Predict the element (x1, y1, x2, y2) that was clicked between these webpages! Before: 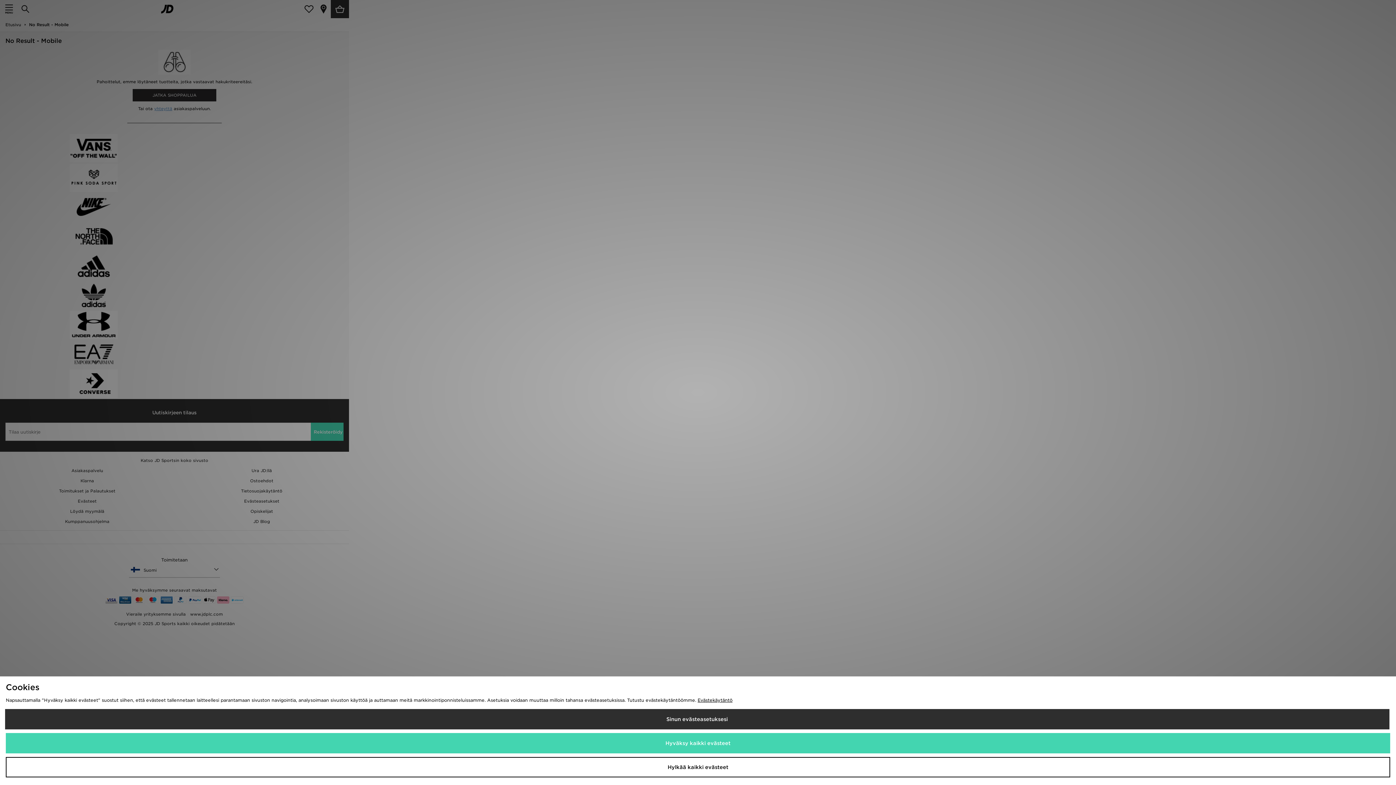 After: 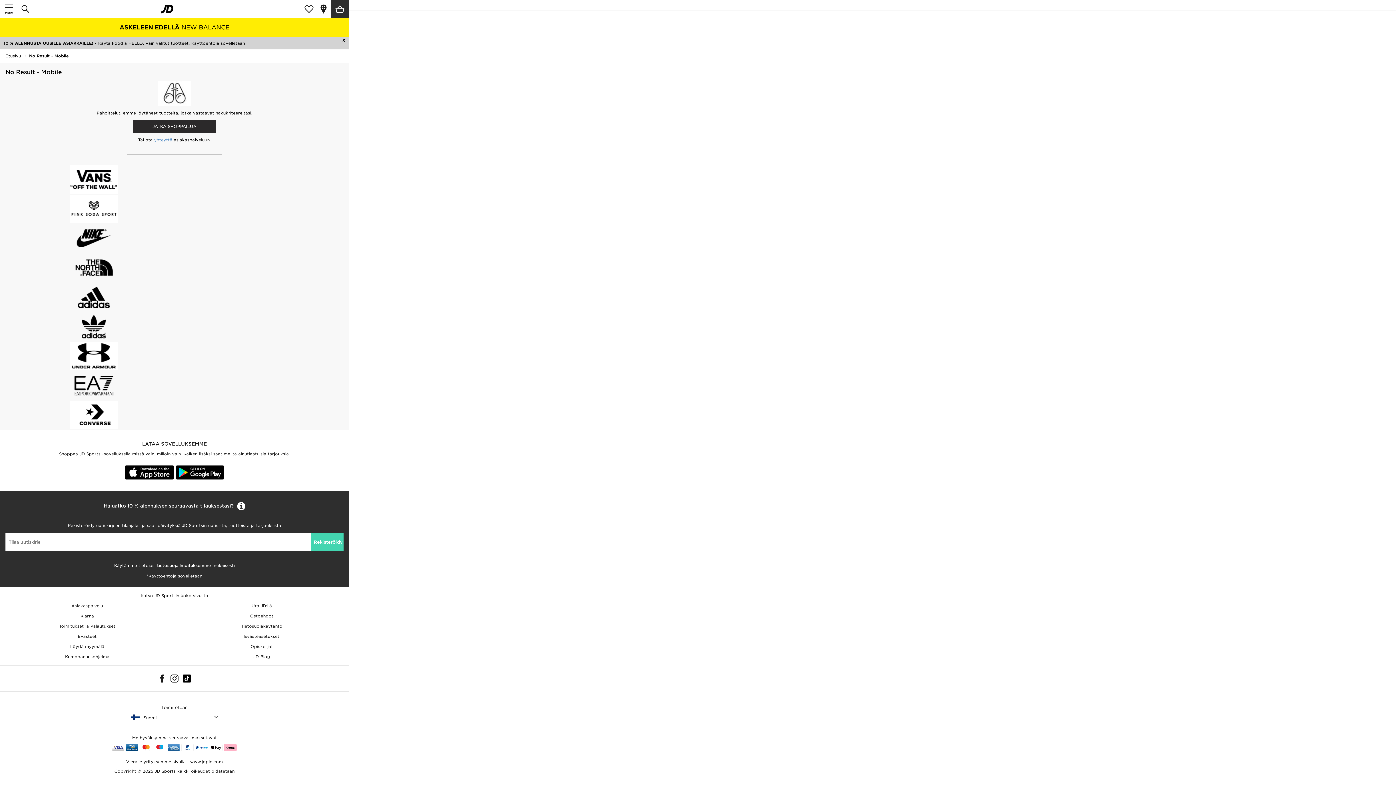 Action: bbox: (5, 733, 1390, 753) label: Hyväksy kaikki evästeet